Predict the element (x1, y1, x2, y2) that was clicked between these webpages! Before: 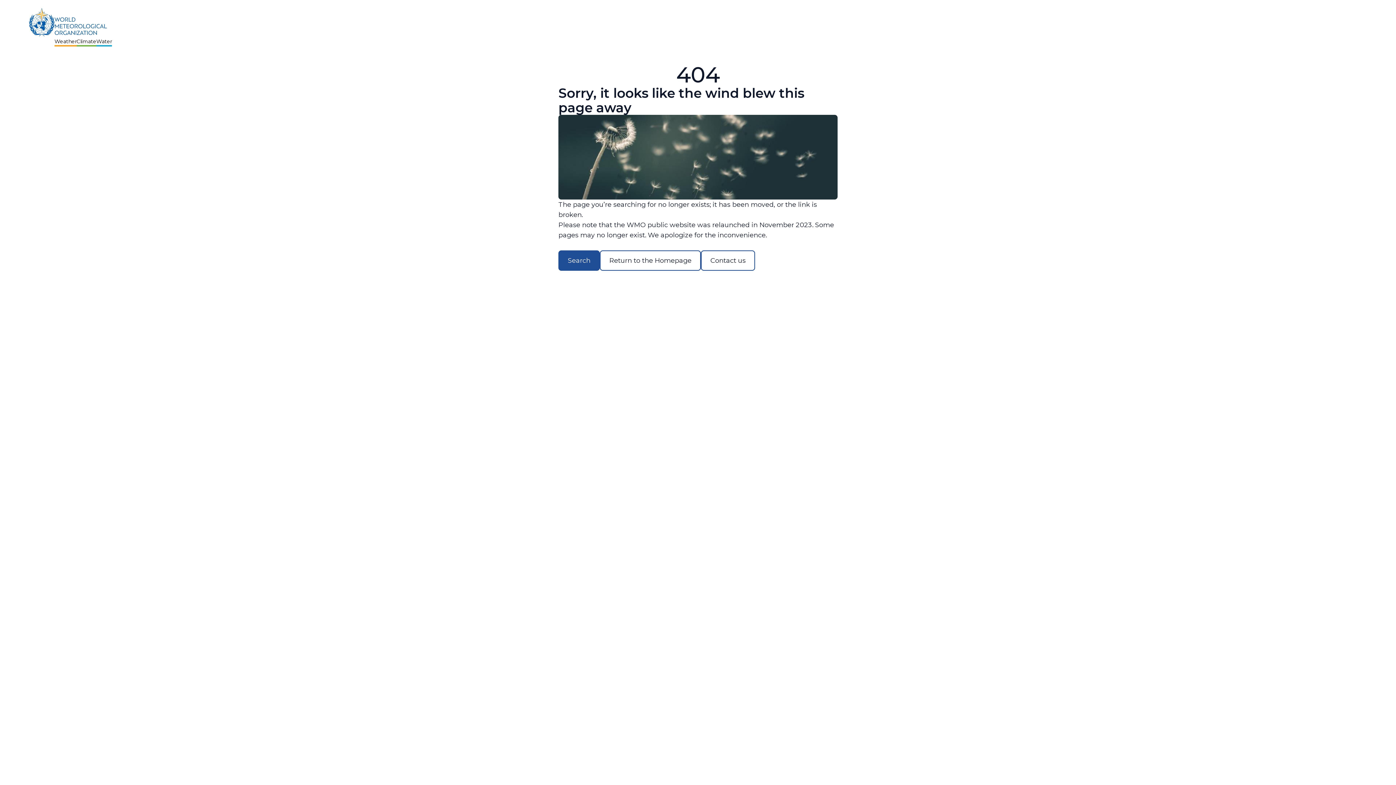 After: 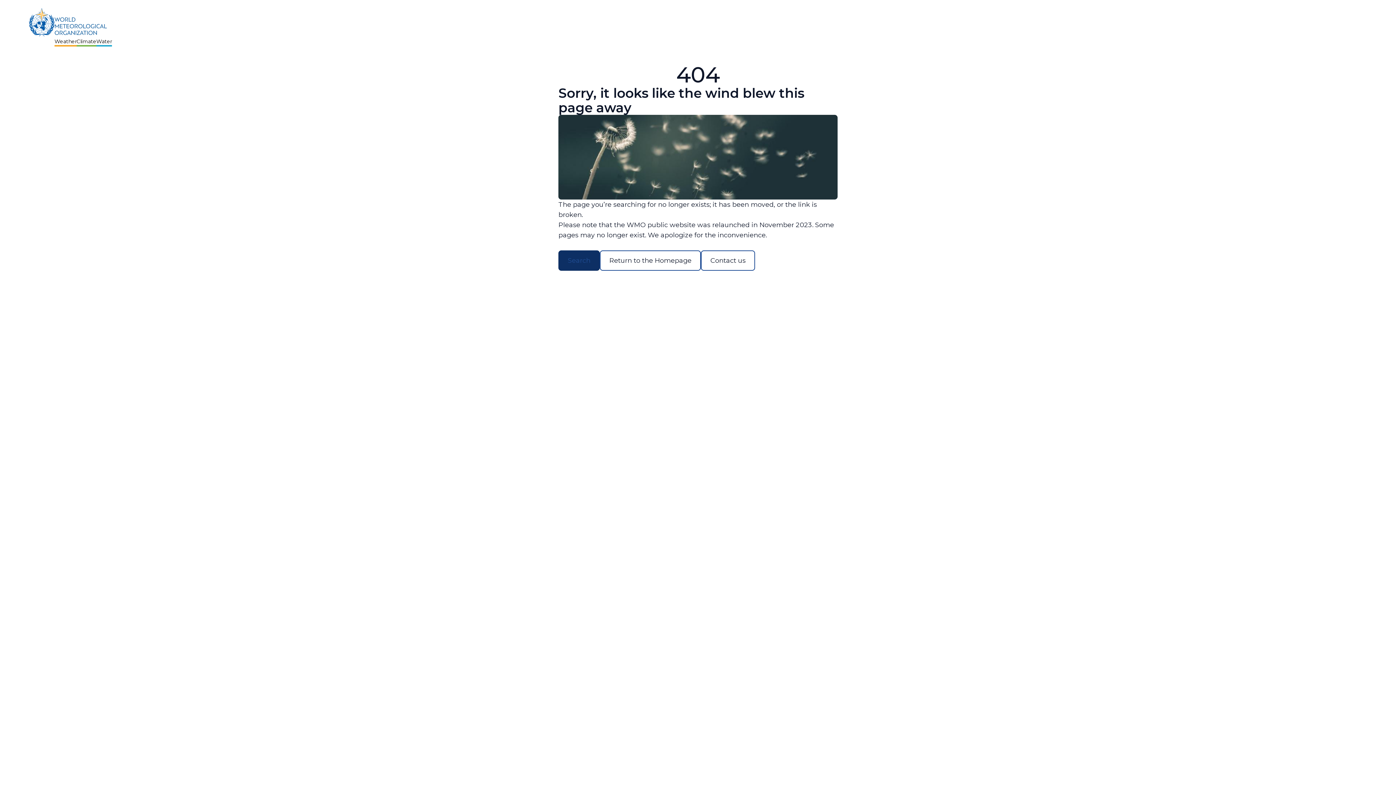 Action: bbox: (558, 250, 600, 270) label: Search